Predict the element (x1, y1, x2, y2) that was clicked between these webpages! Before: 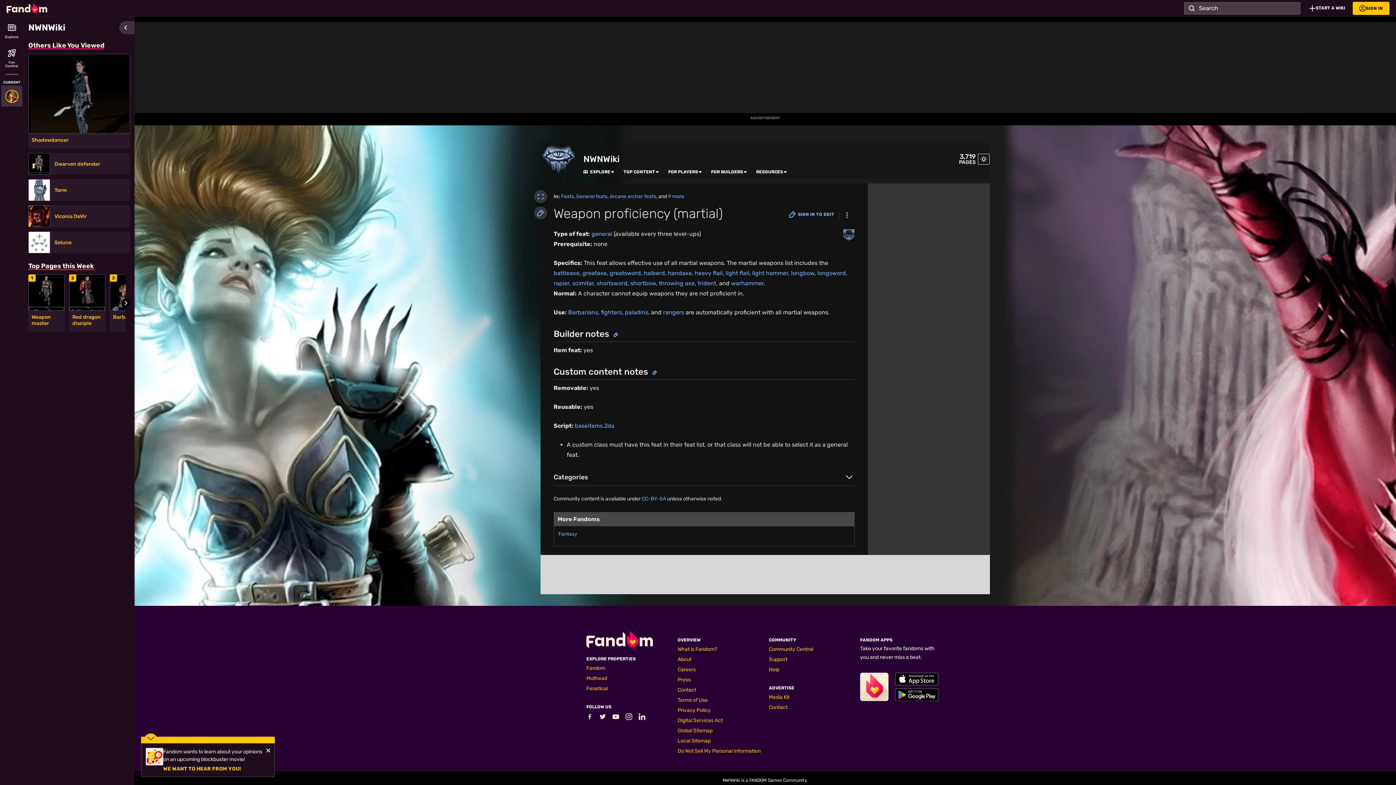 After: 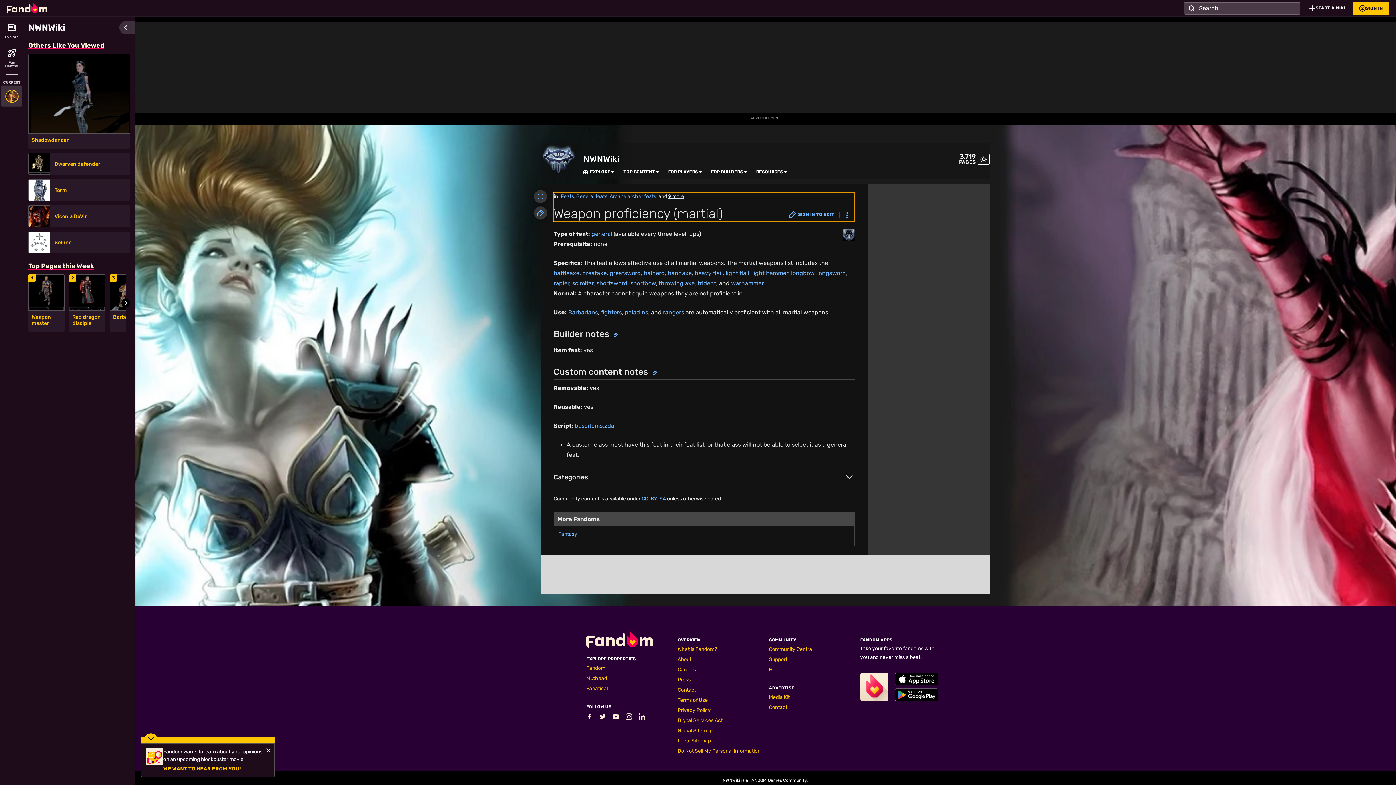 Action: label: 9 more bbox: (668, 193, 684, 199)